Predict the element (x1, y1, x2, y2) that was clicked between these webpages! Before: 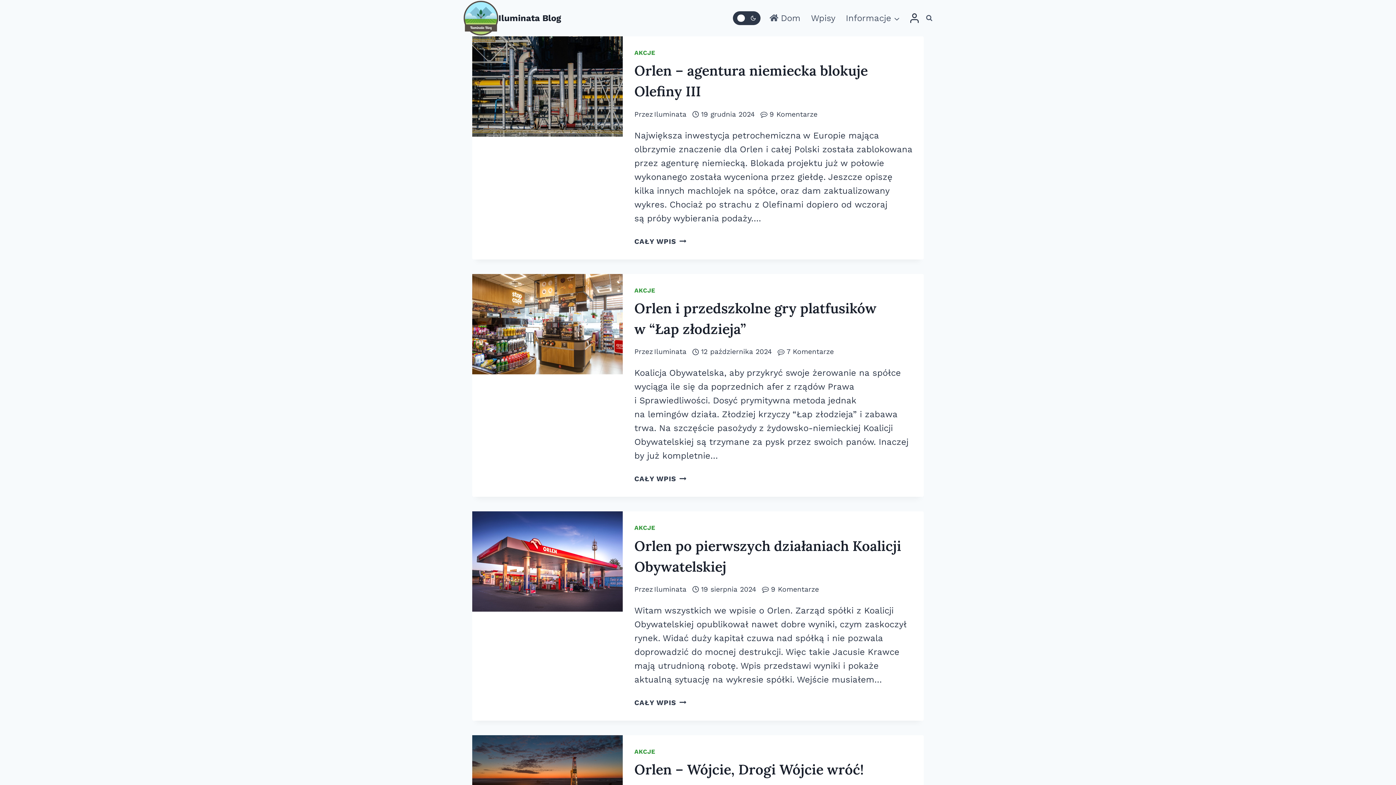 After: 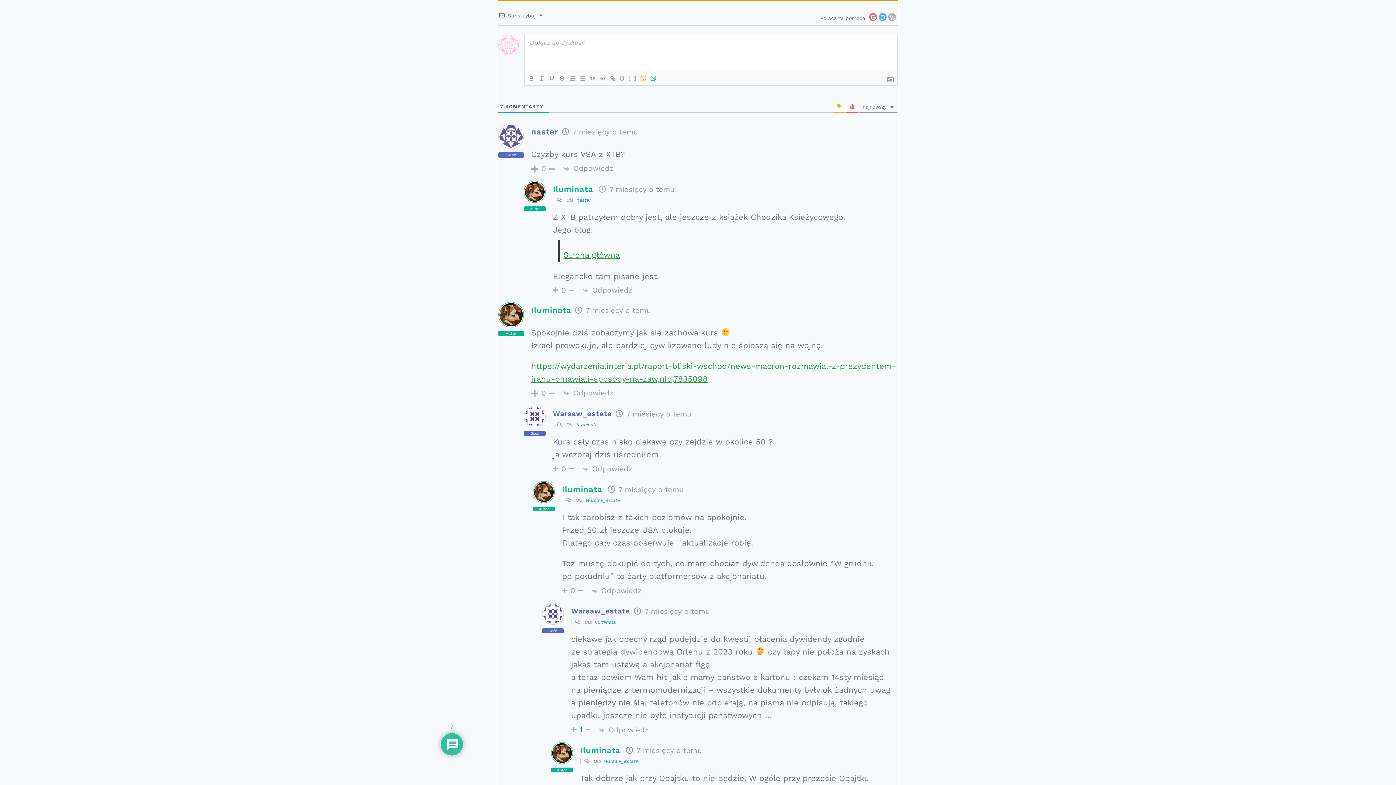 Action: label: 7 Komentarze bbox: (786, 346, 834, 357)